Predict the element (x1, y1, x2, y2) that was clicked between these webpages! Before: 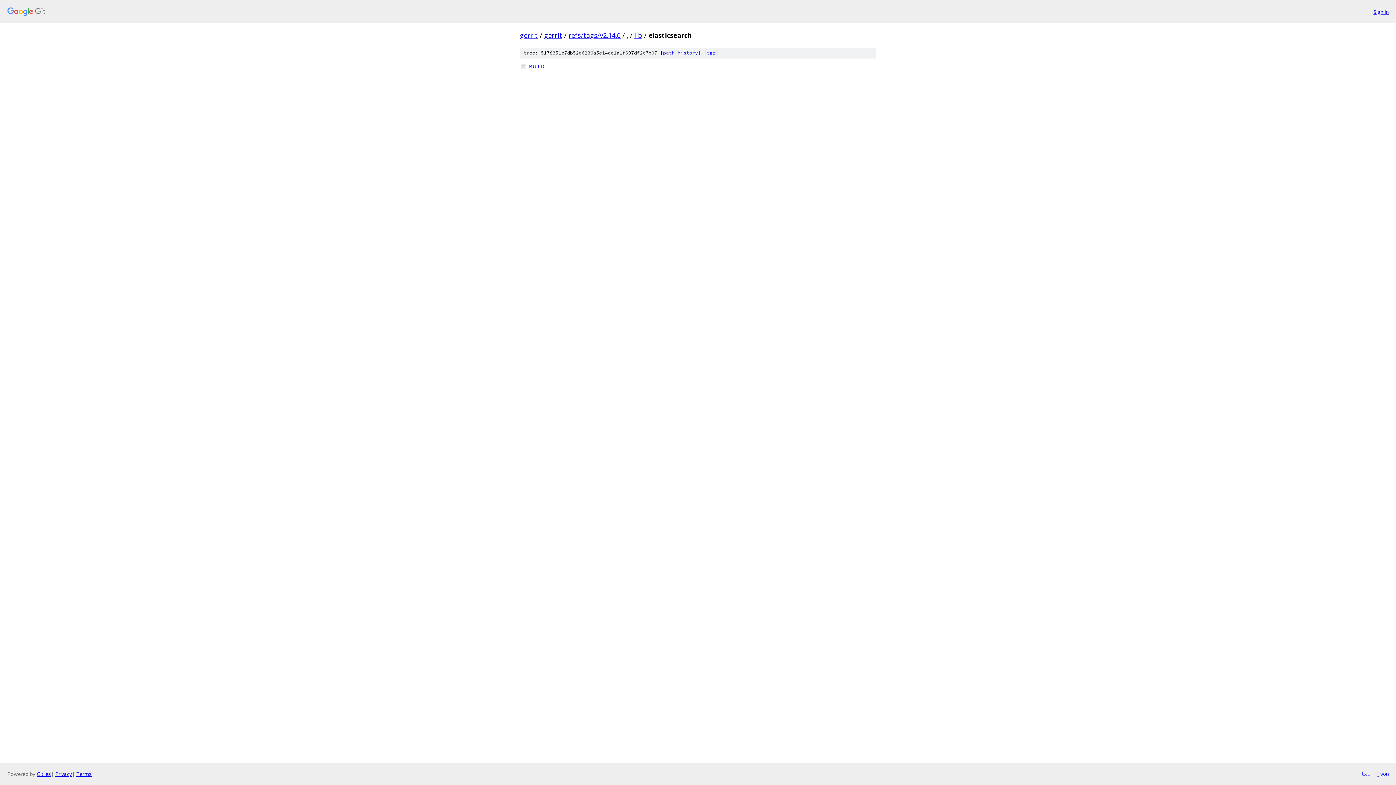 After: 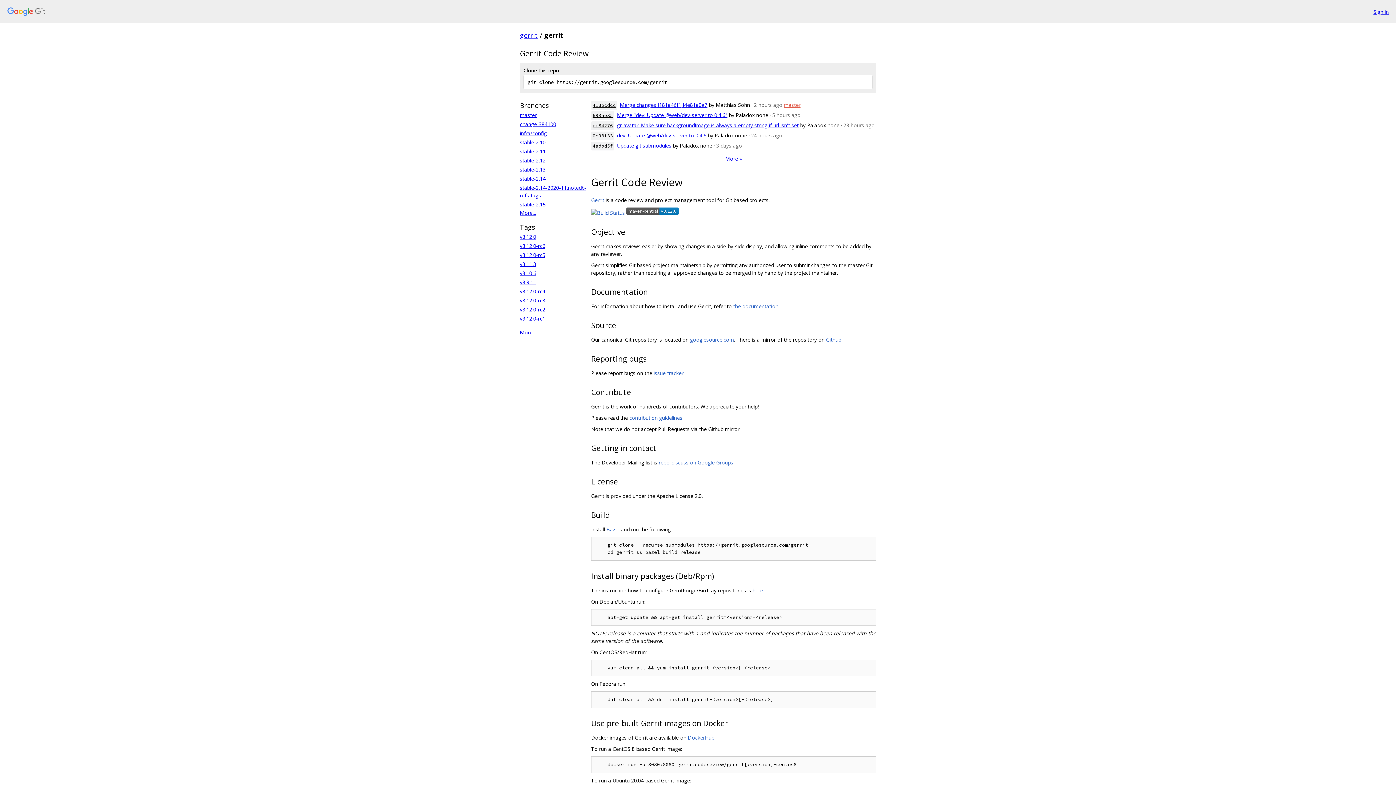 Action: label: gerrit bbox: (544, 30, 562, 39)